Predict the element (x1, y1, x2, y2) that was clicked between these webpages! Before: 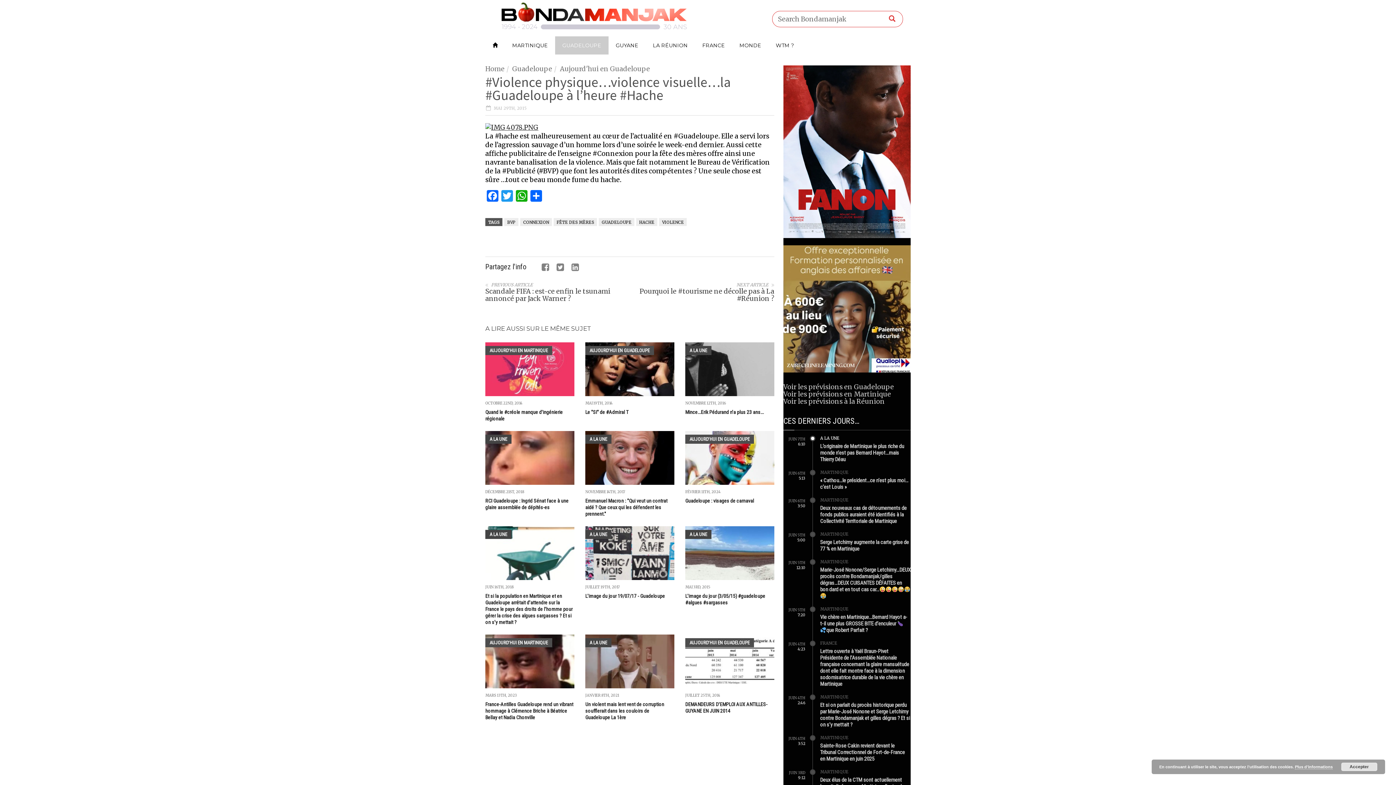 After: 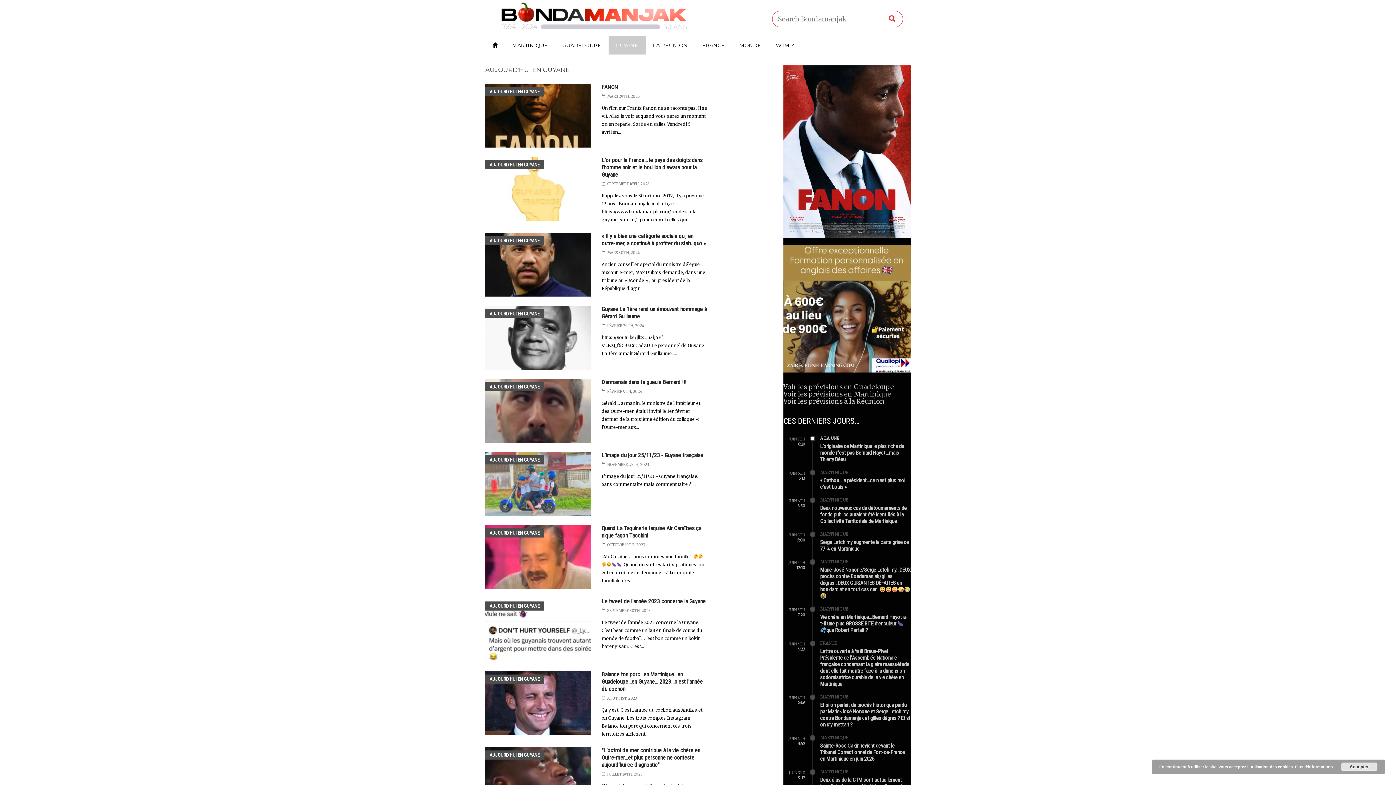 Action: bbox: (608, 36, 645, 54) label: GUYANE